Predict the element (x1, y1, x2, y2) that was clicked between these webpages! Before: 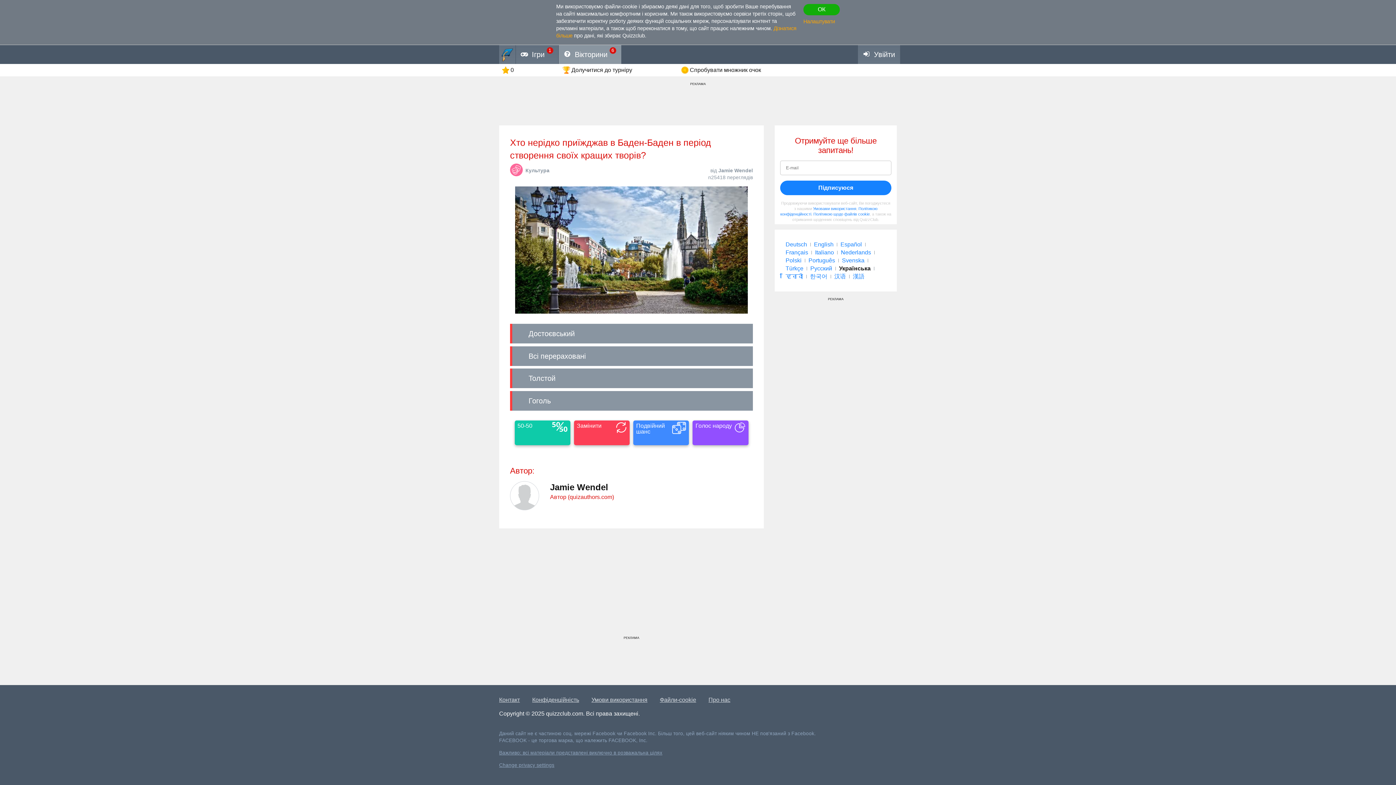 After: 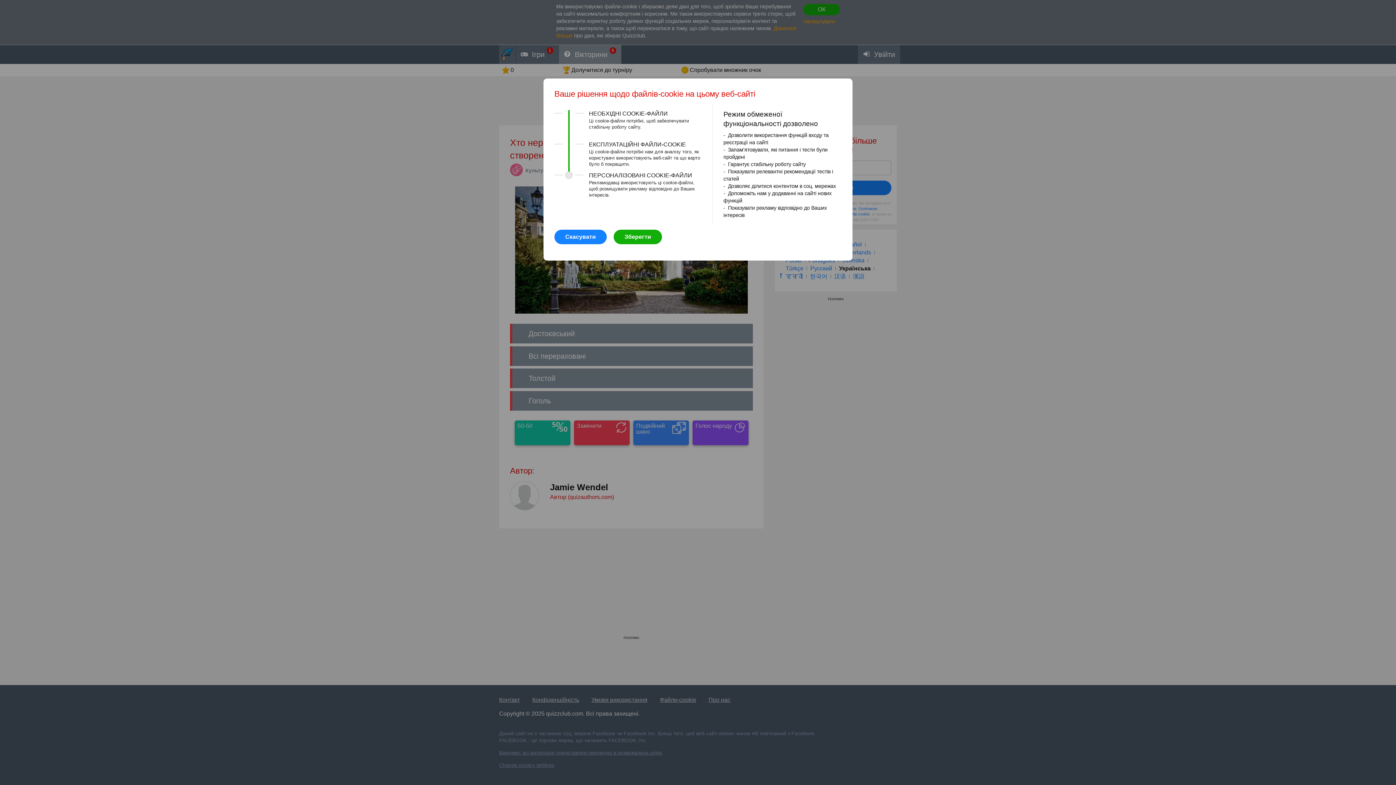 Action: label: Change privacy settings bbox: (499, 762, 554, 768)